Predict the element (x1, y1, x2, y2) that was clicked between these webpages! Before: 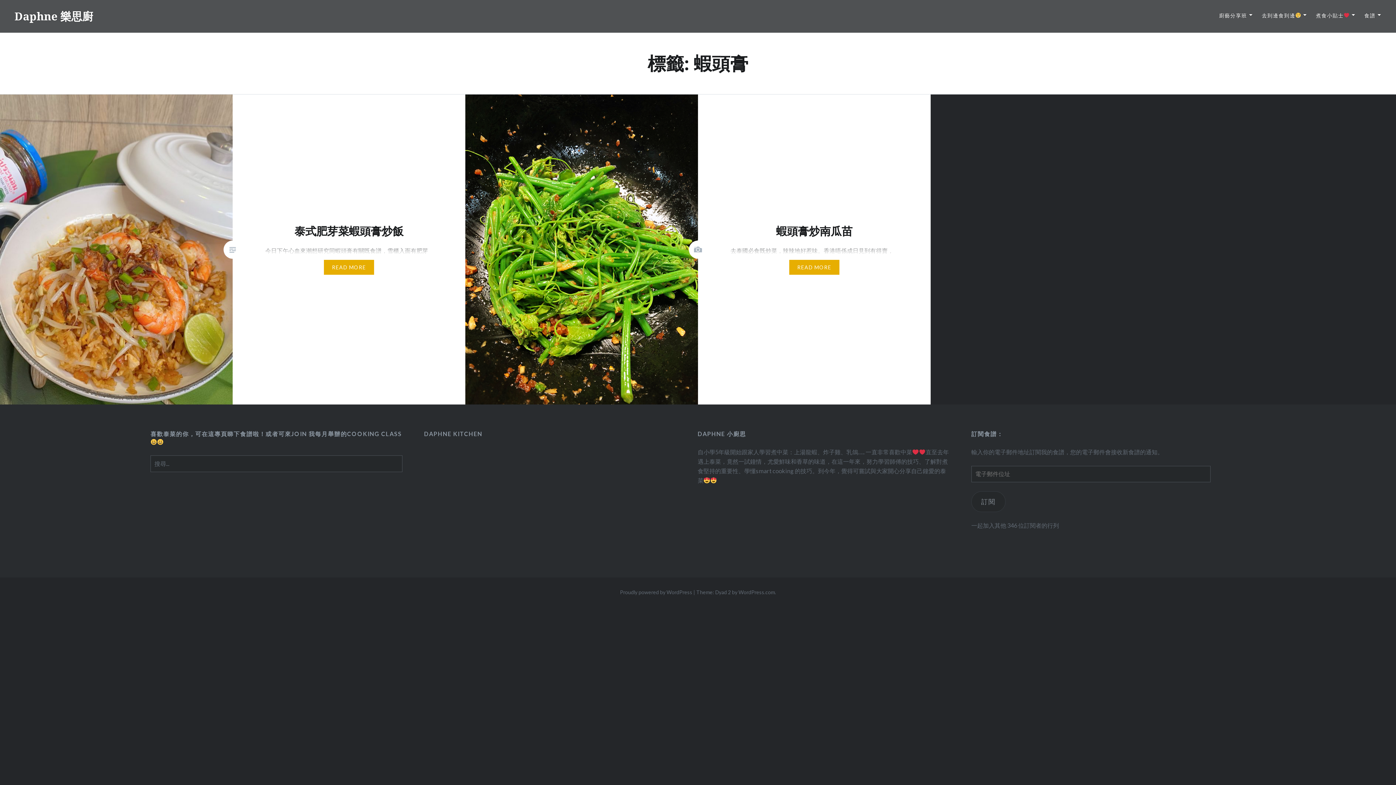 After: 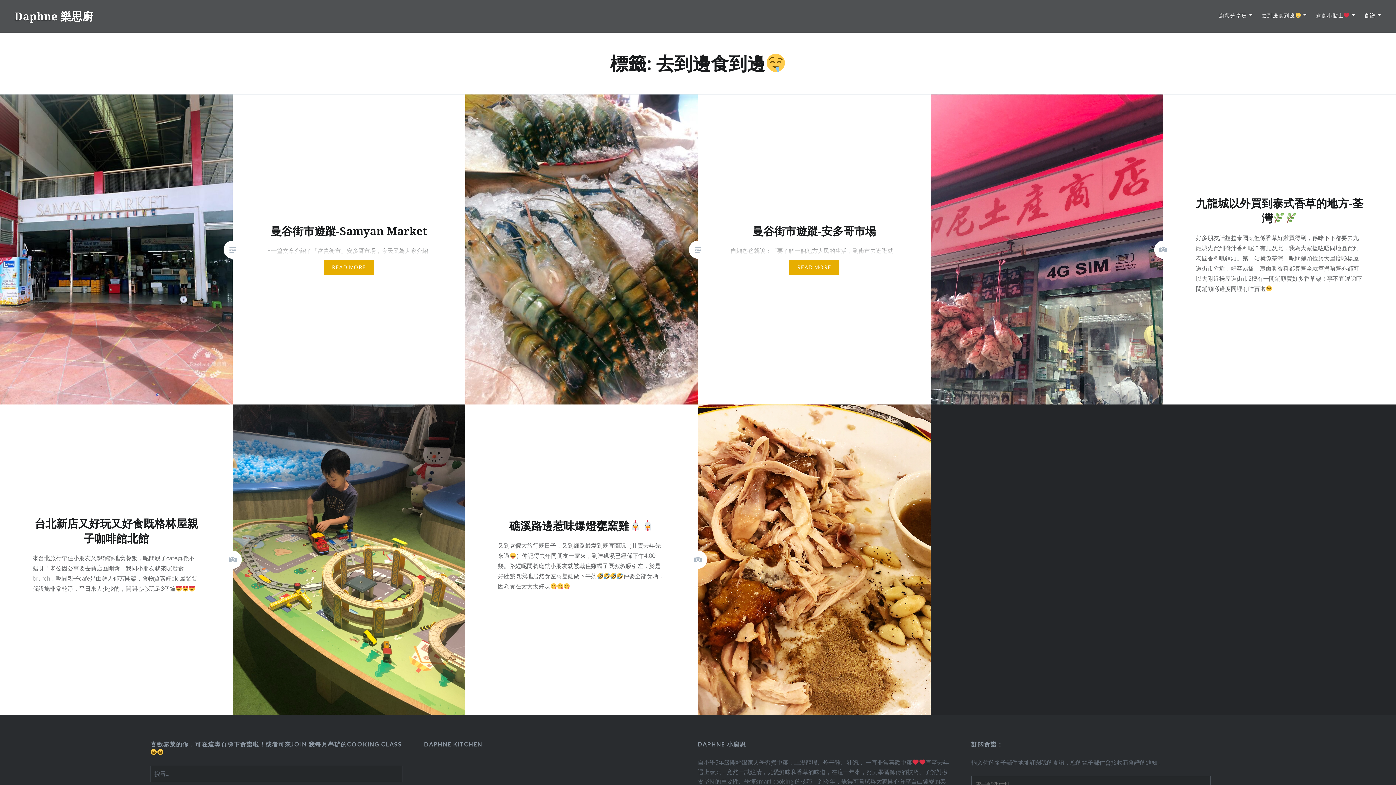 Action: label: 去到邊食到邊 bbox: (1262, 11, 1307, 19)